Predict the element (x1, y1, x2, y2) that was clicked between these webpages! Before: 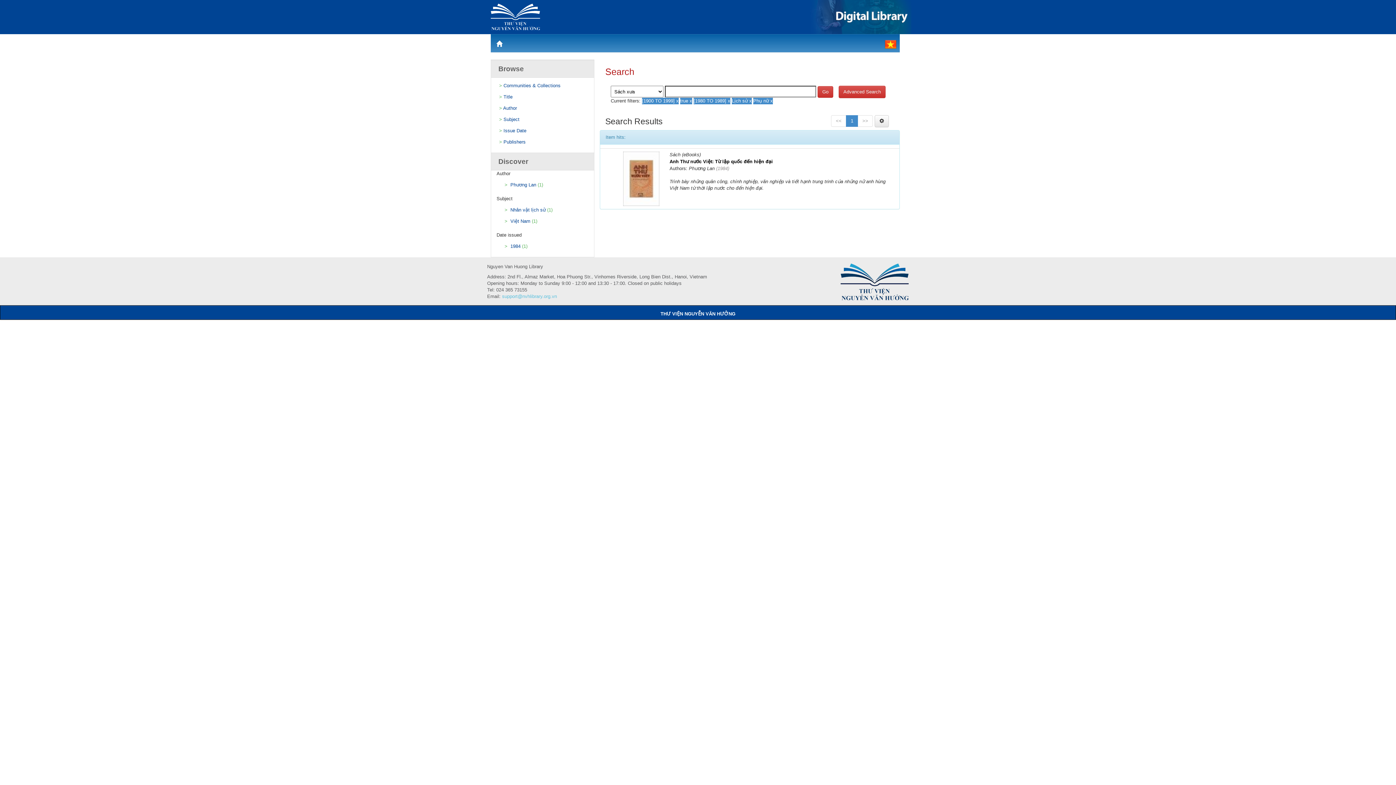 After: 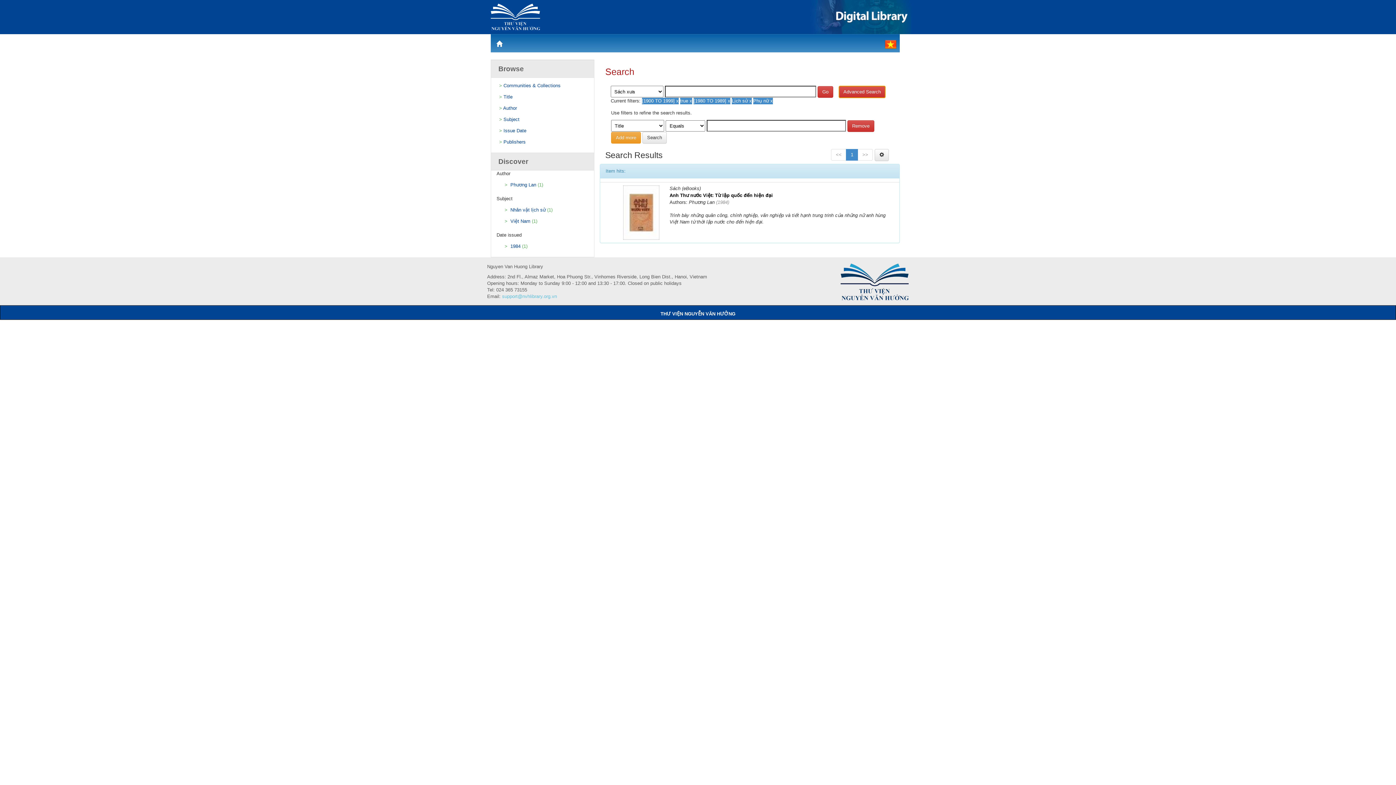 Action: label: Advanced Search bbox: (838, 85, 885, 98)